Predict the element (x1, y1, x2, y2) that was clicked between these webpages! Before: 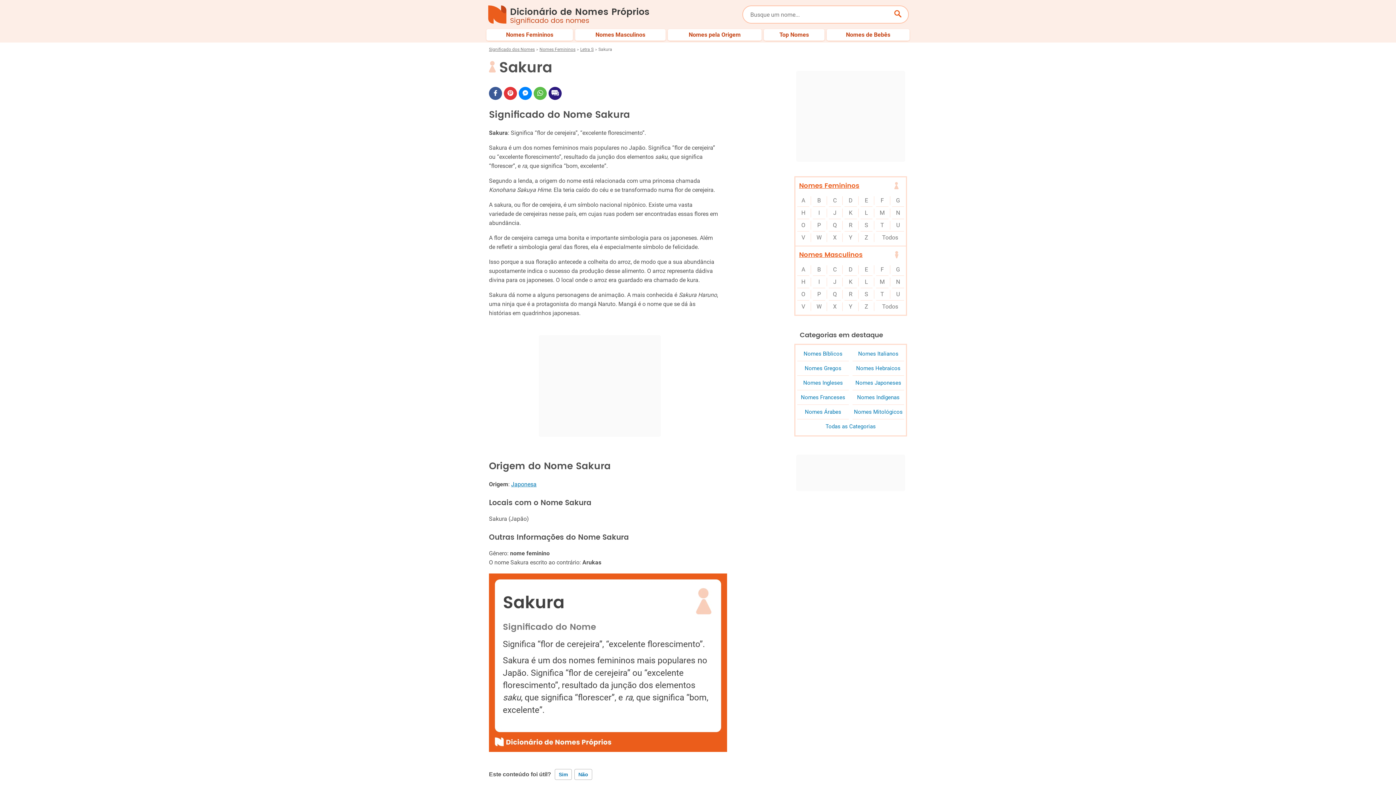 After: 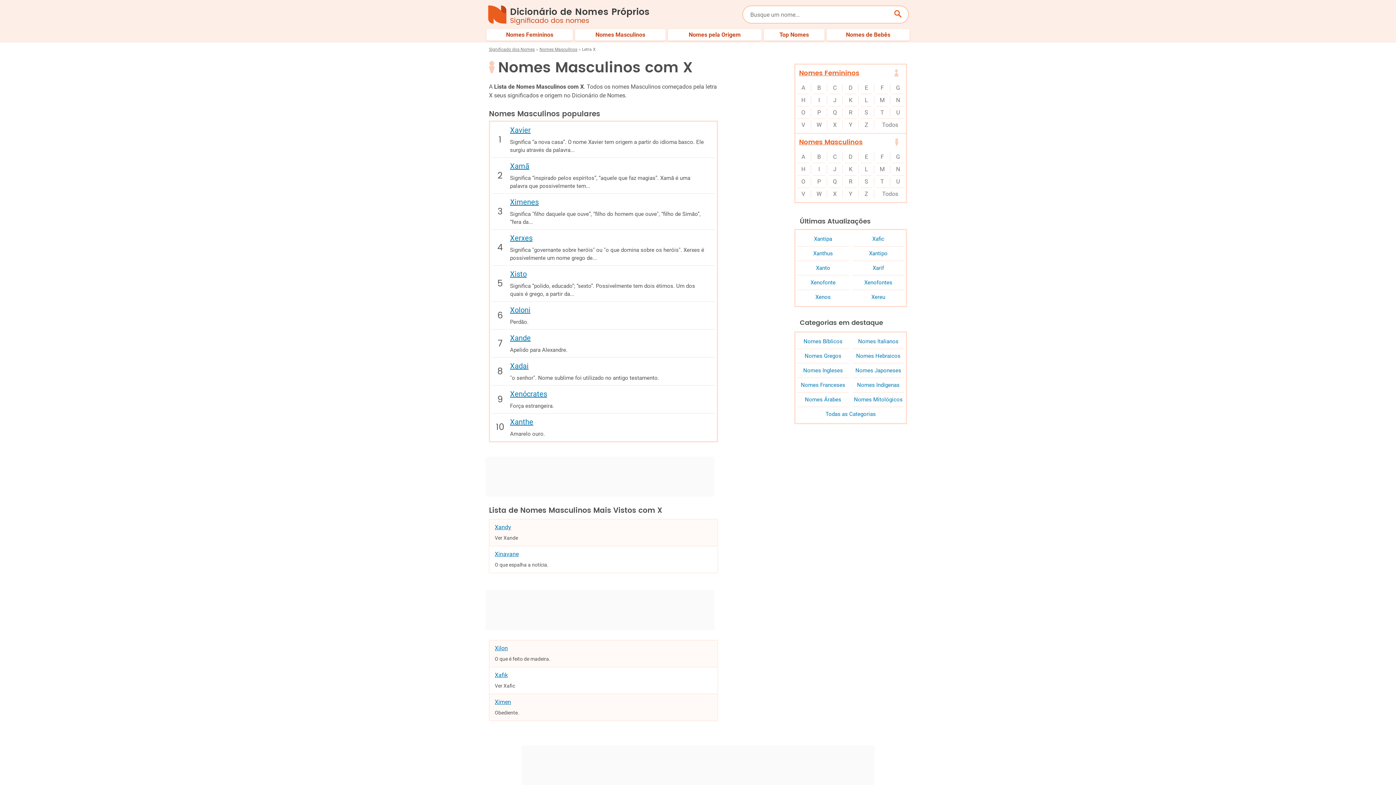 Action: label: X bbox: (827, 300, 843, 313)